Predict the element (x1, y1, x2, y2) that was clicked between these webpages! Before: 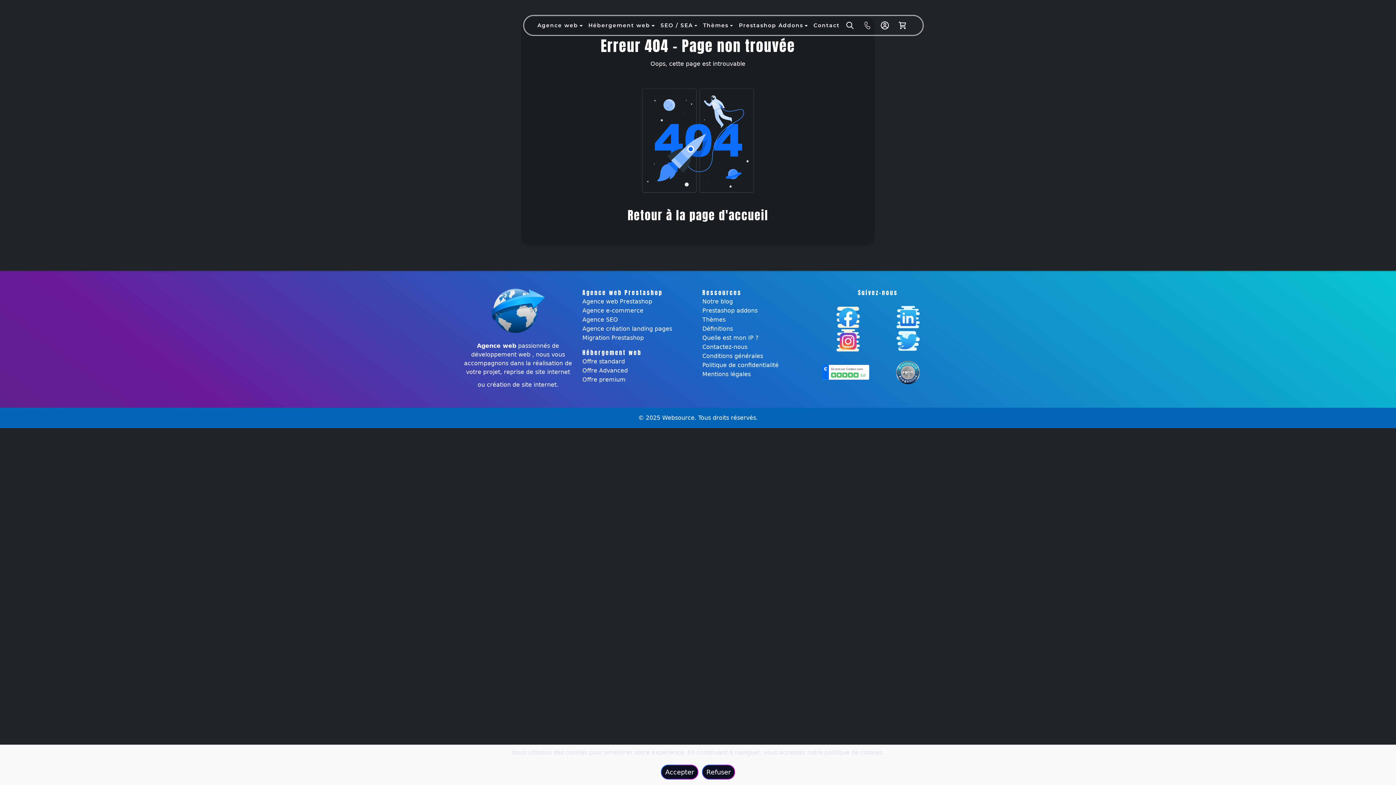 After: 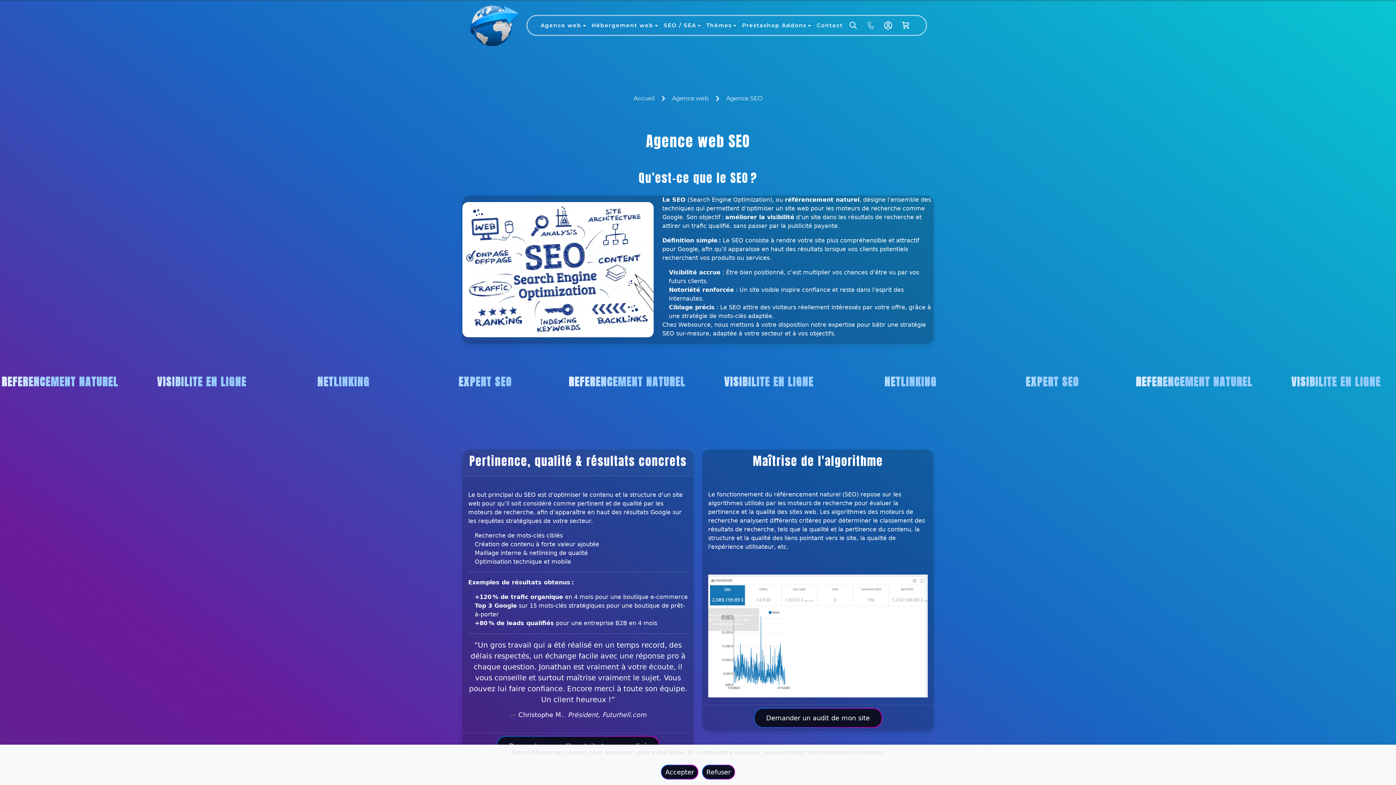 Action: bbox: (582, 315, 618, 324) label: Agence SEO